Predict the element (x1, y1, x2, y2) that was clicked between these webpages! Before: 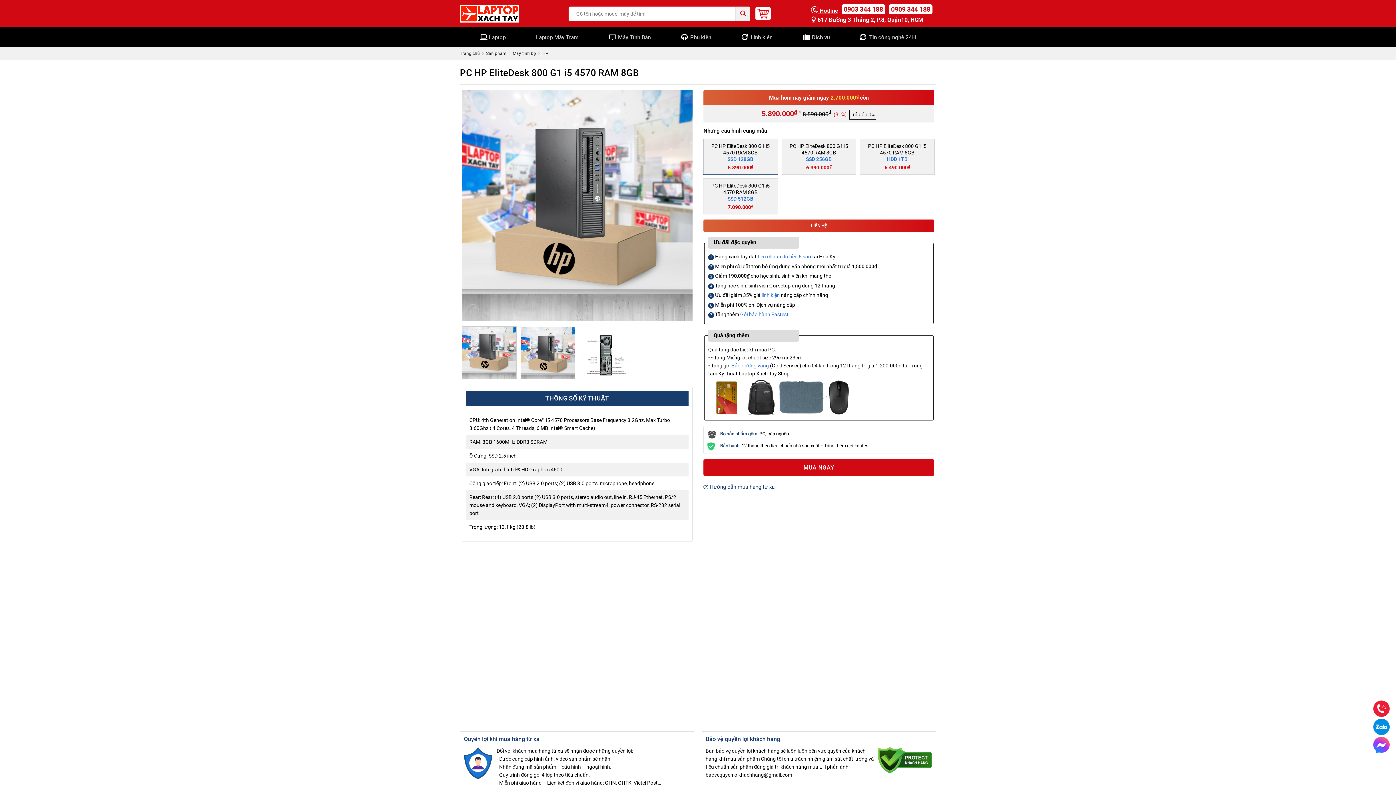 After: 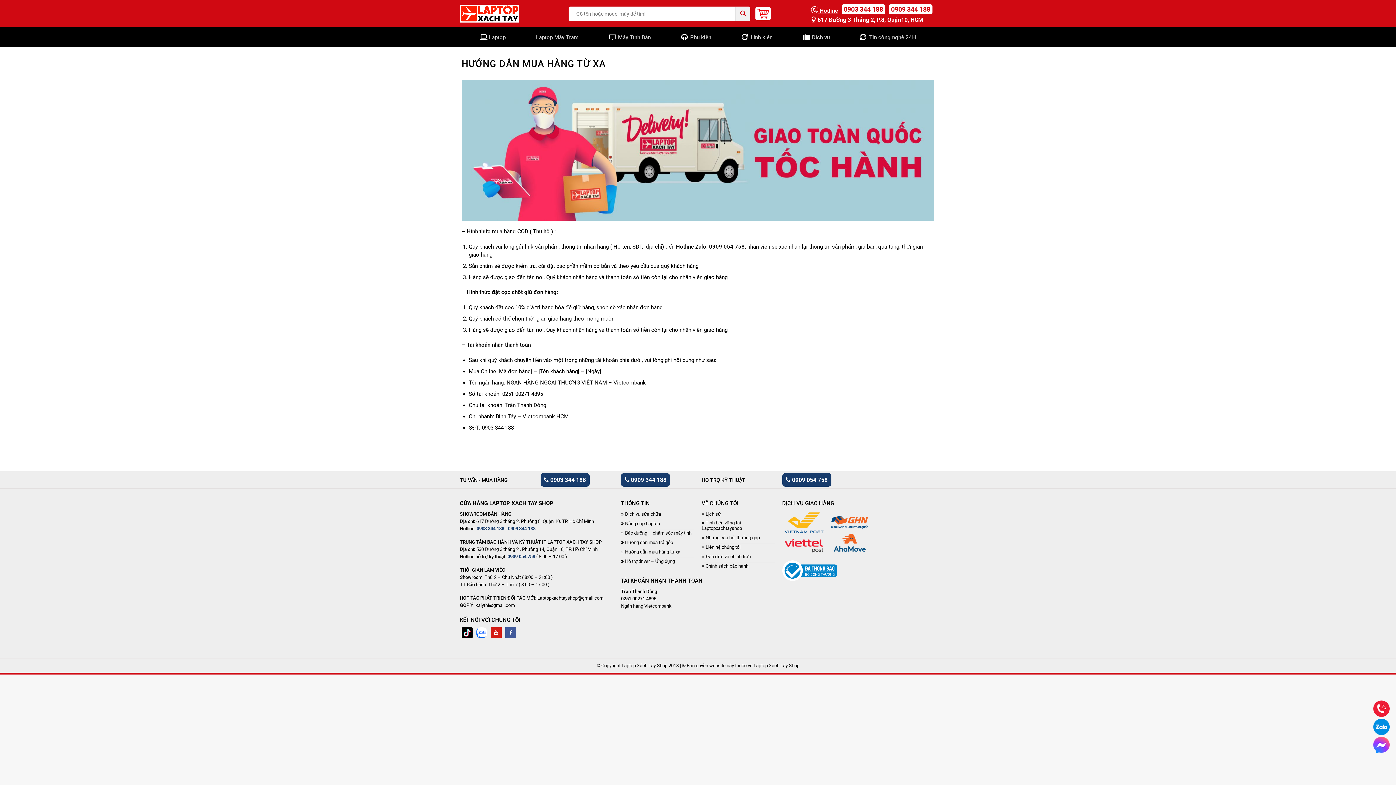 Action: label:  Hướng dẫn mua hàng từ xa bbox: (703, 483, 774, 490)